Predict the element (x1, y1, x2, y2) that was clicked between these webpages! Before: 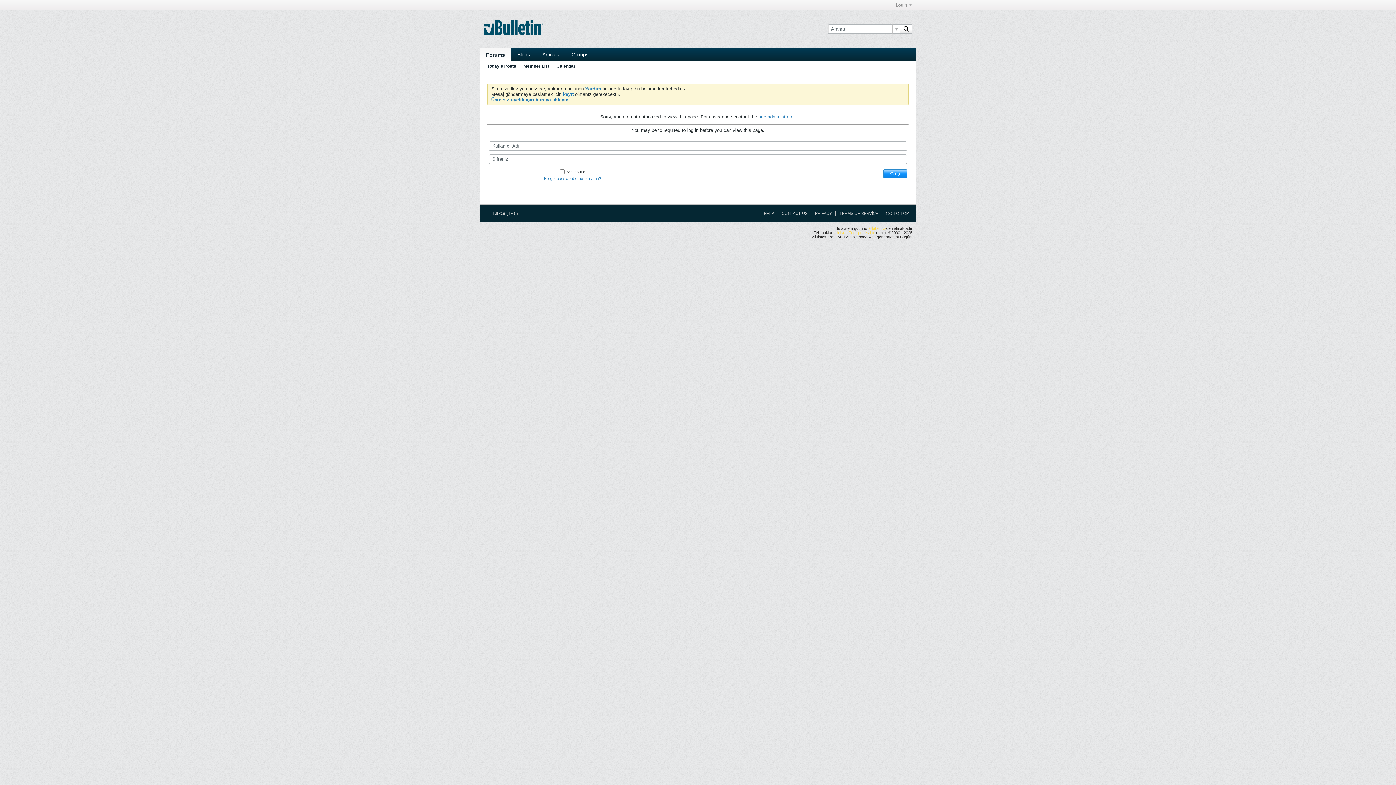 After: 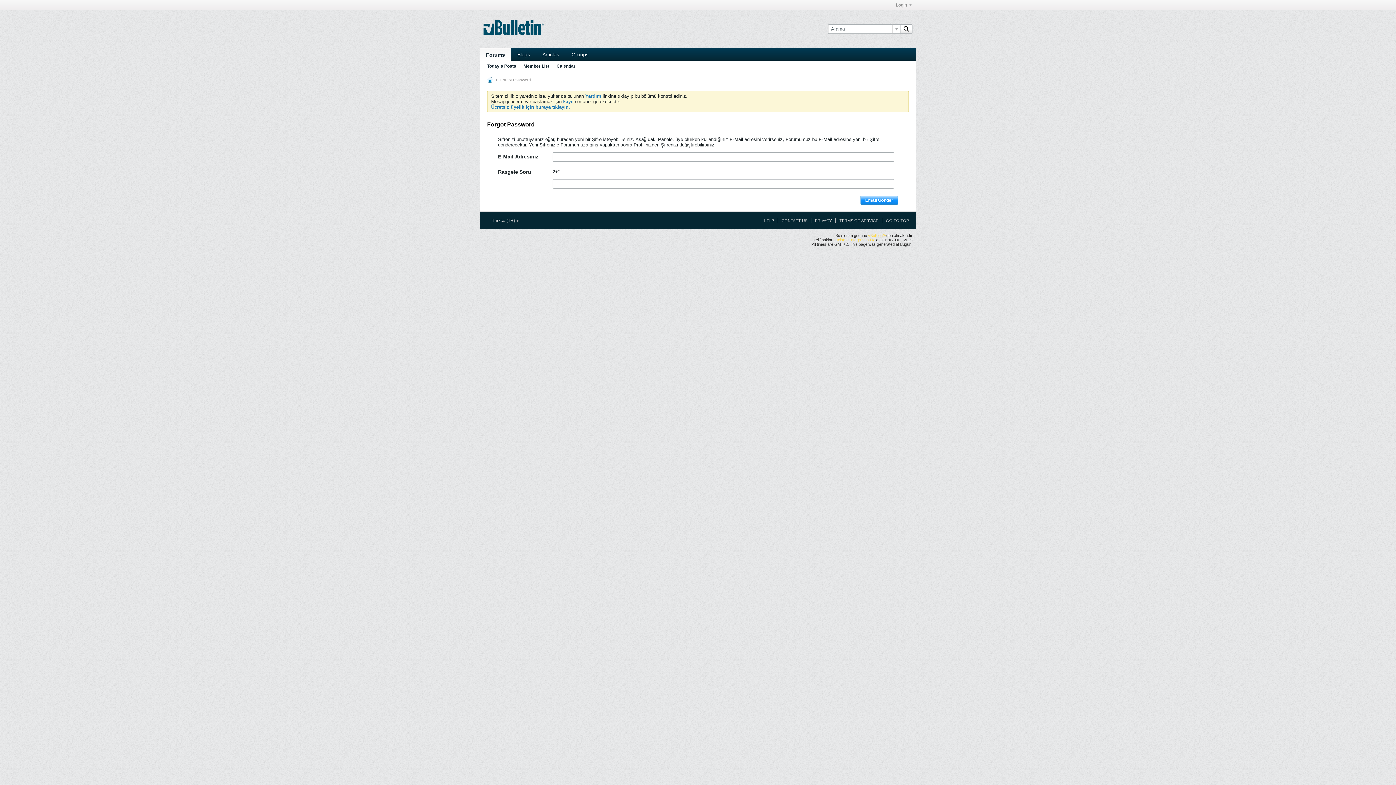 Action: label: Forgot password or user name? bbox: (489, 175, 656, 180)